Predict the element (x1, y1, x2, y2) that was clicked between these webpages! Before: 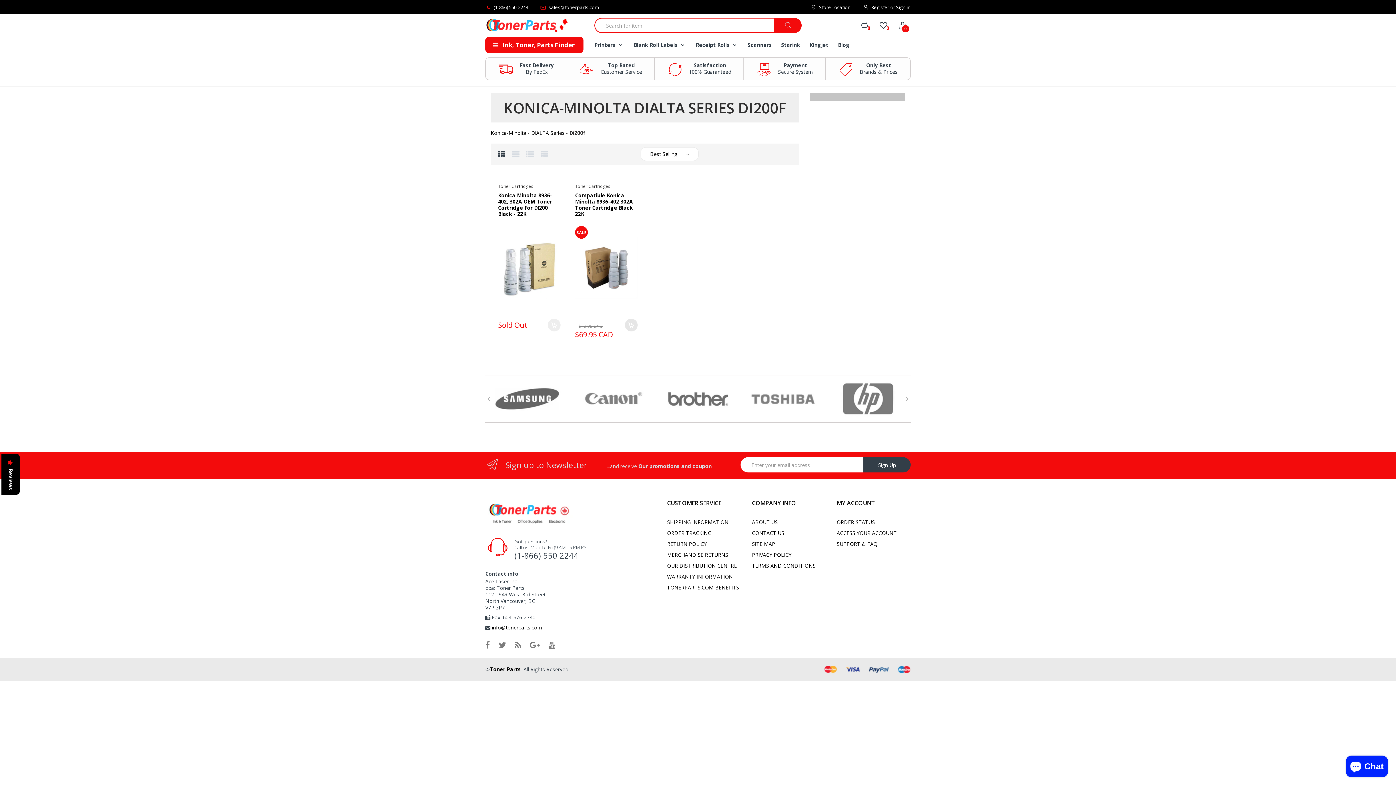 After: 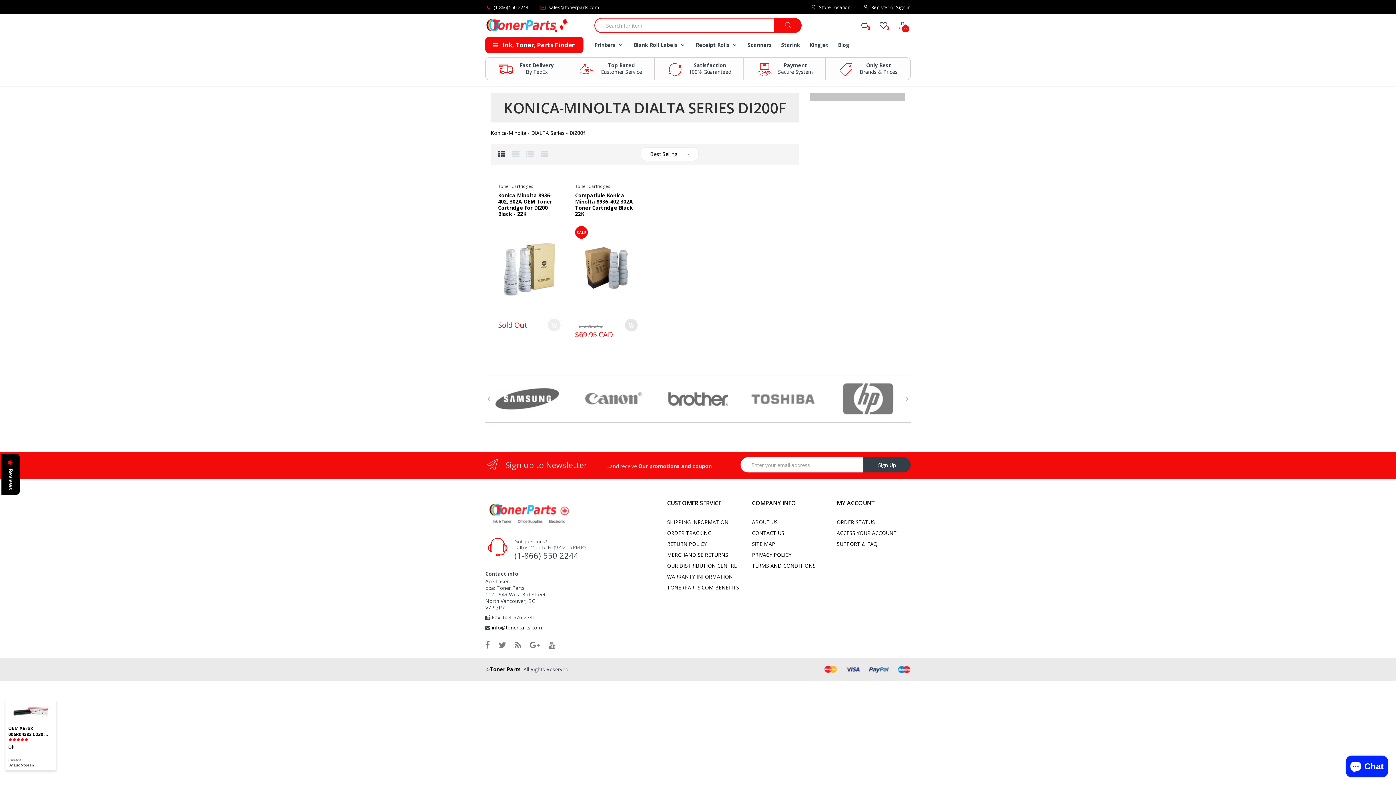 Action: label: Top Rated
Customer Service bbox: (566, 57, 654, 79)